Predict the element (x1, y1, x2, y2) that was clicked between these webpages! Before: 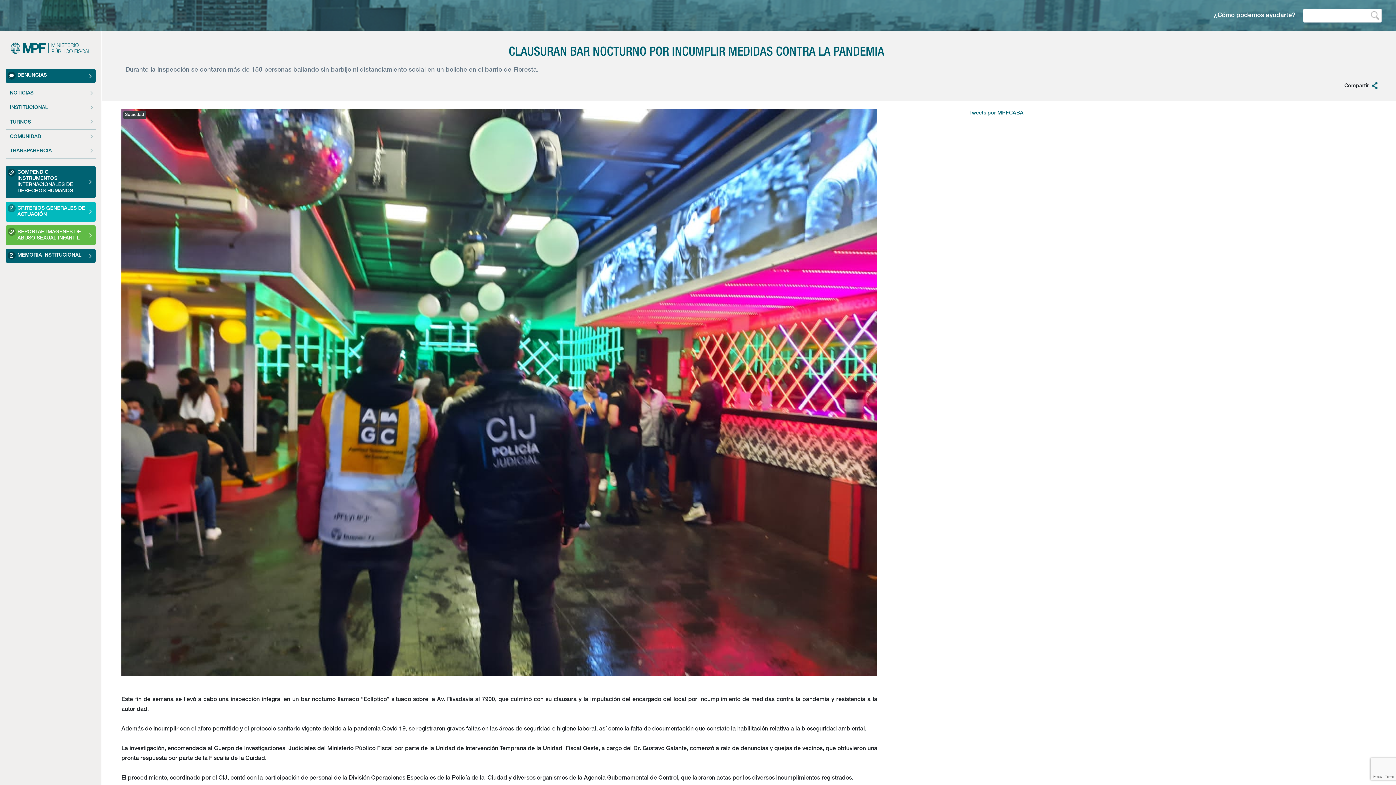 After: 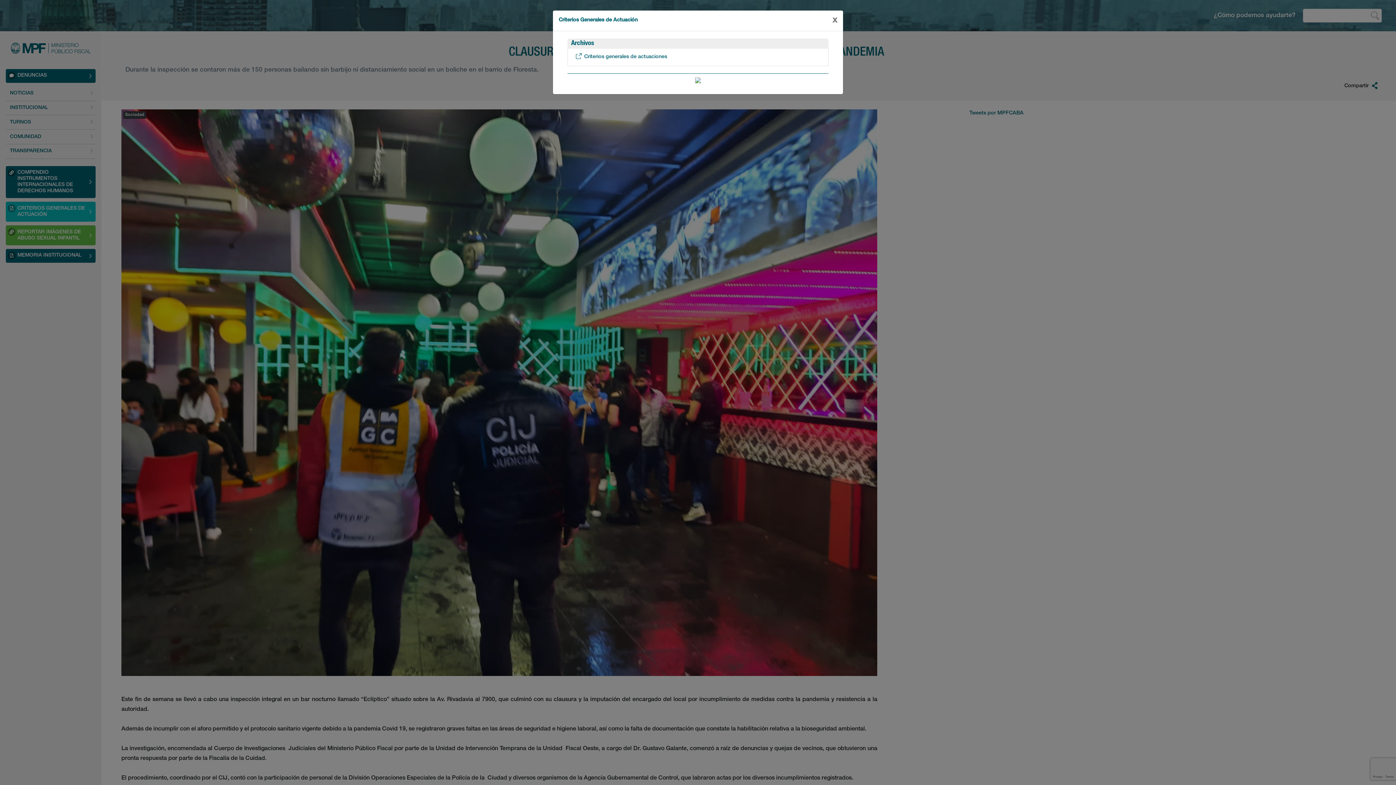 Action: bbox: (5, 201, 95, 221) label: CRITERIOS GENERALES DE ACTUACIÓN